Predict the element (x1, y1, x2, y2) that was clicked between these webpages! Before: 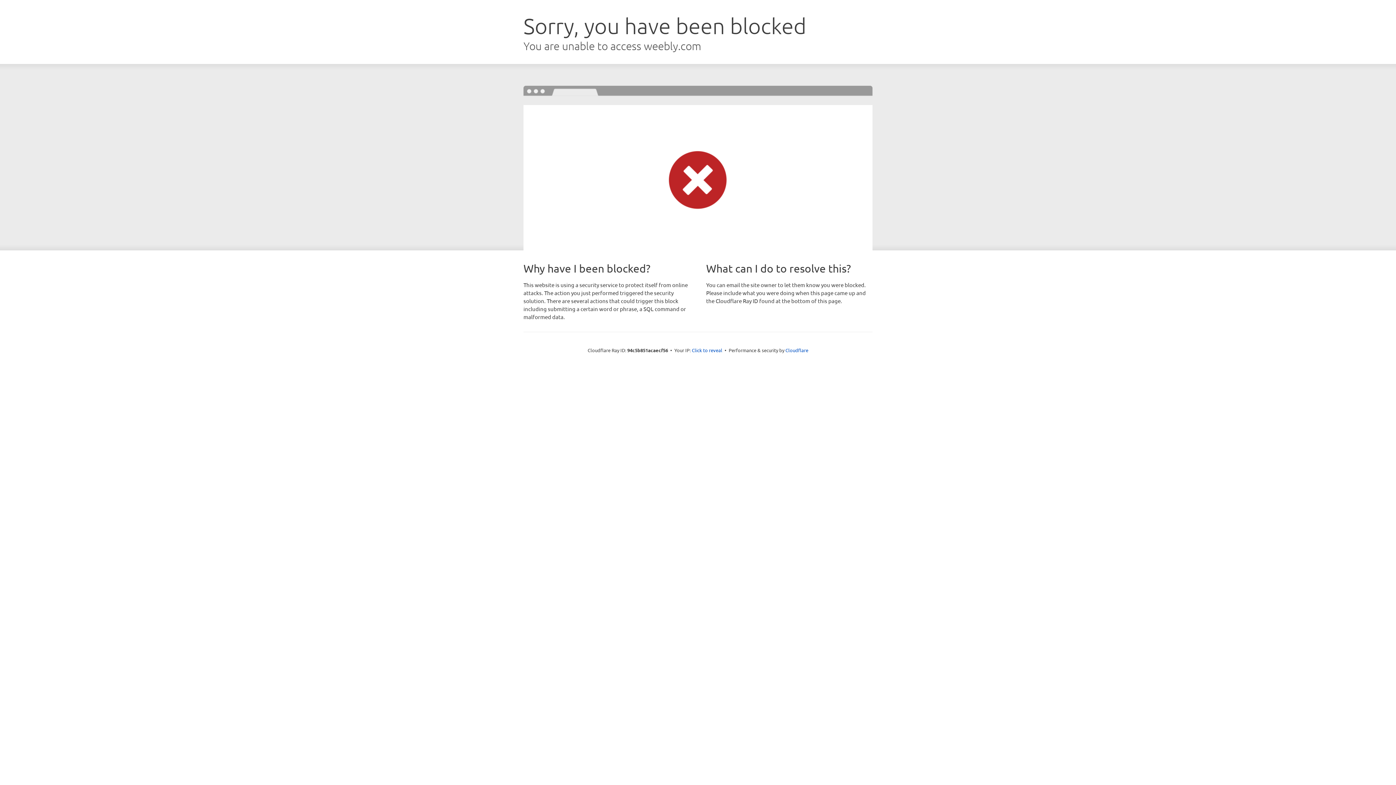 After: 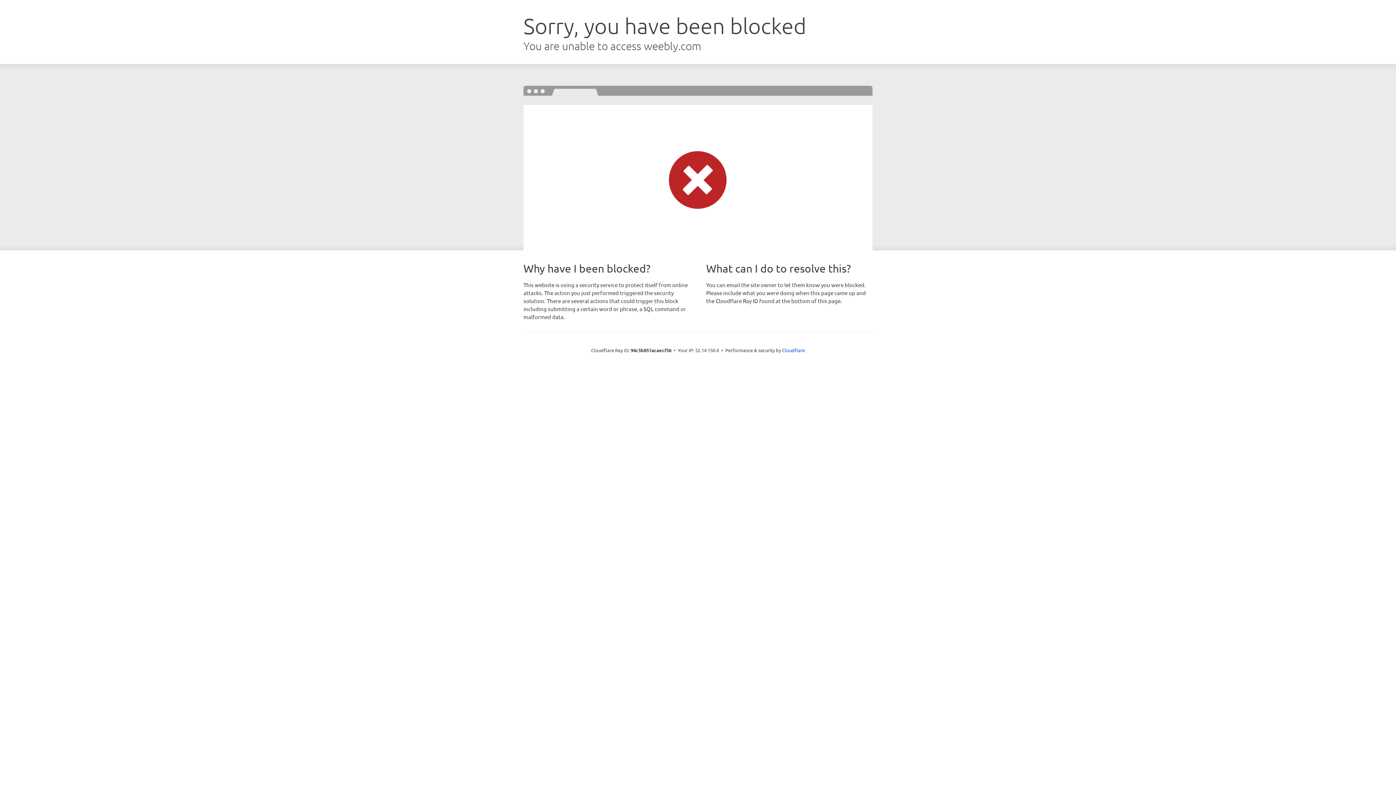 Action: label: Click to reveal bbox: (692, 346, 722, 353)